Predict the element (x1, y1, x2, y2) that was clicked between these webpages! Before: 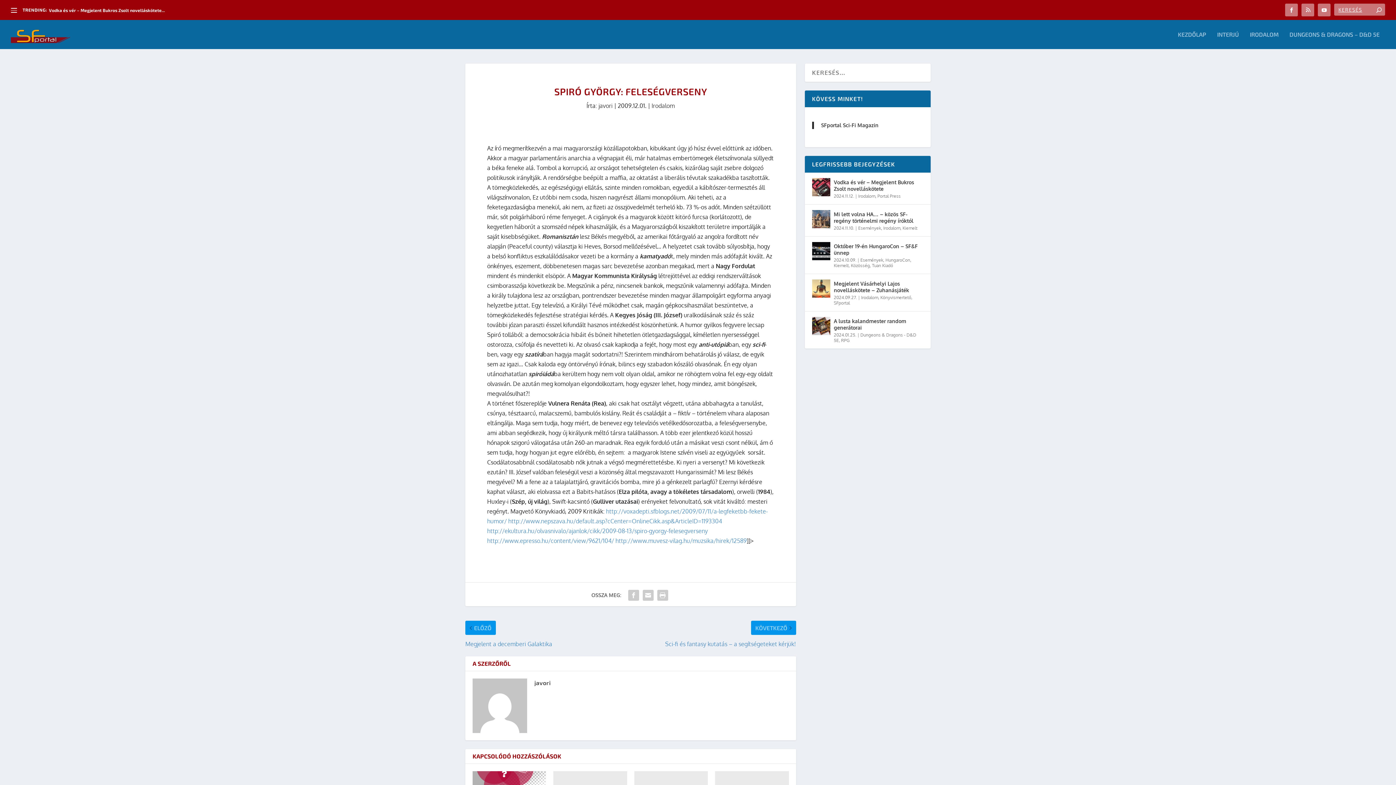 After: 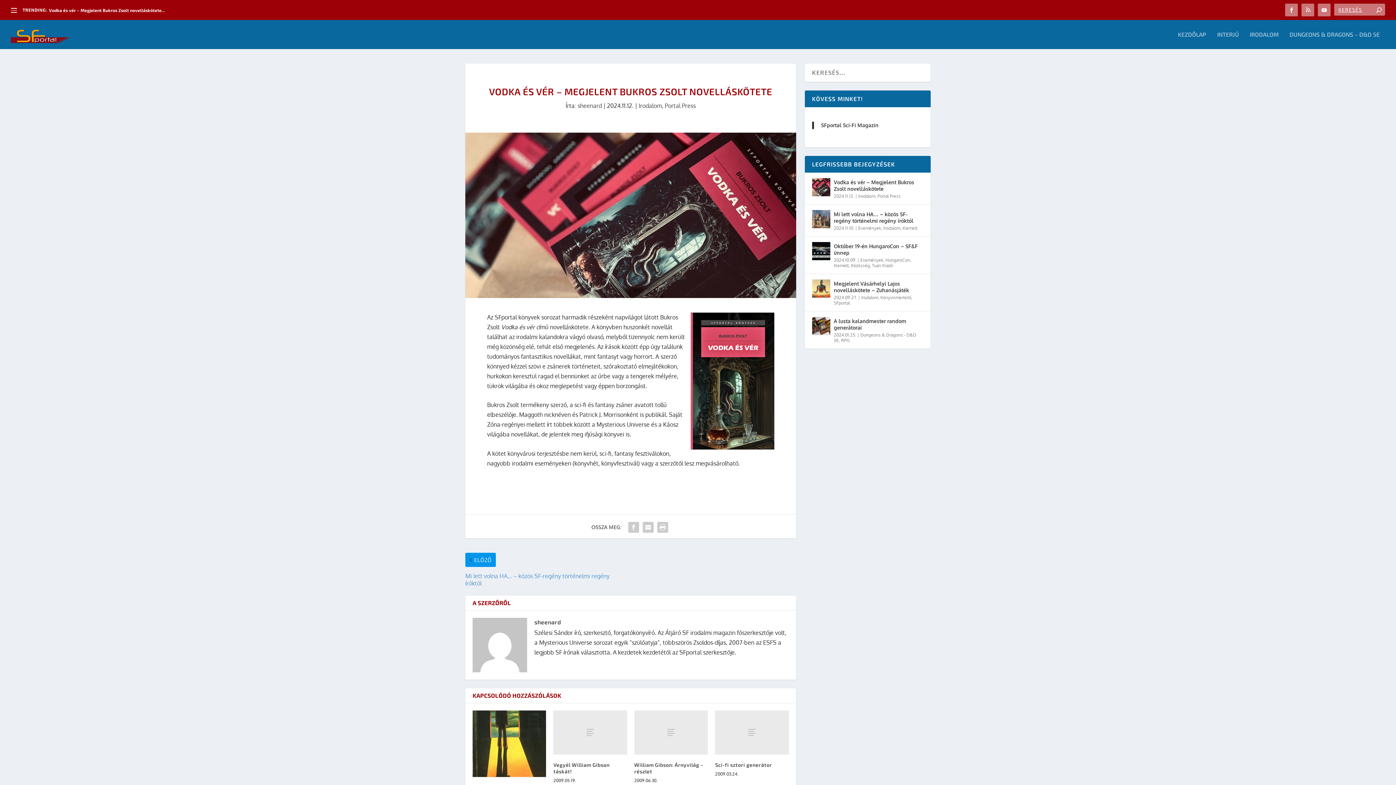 Action: bbox: (834, 178, 923, 193) label: Vodka és vér – Megjelent Bukros Zsolt novelláskötete